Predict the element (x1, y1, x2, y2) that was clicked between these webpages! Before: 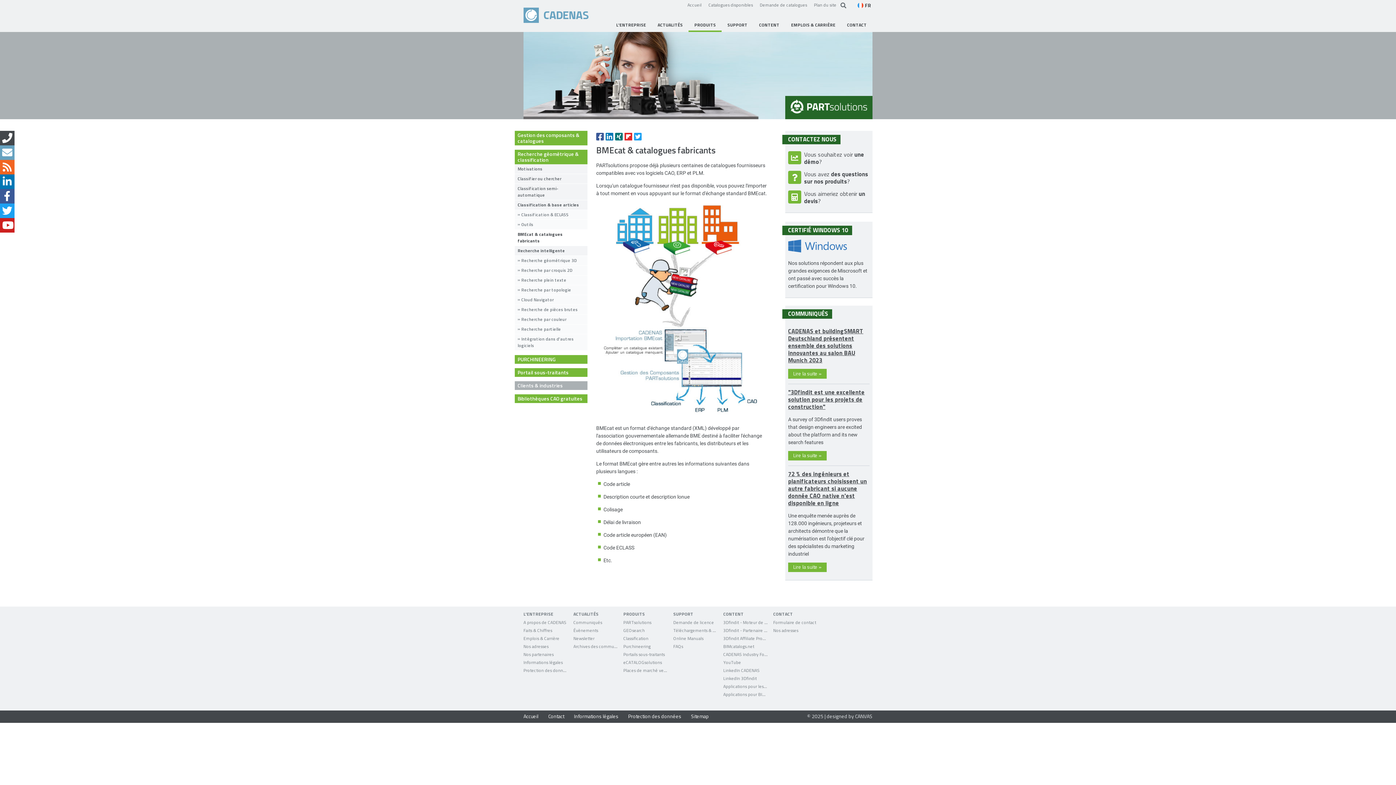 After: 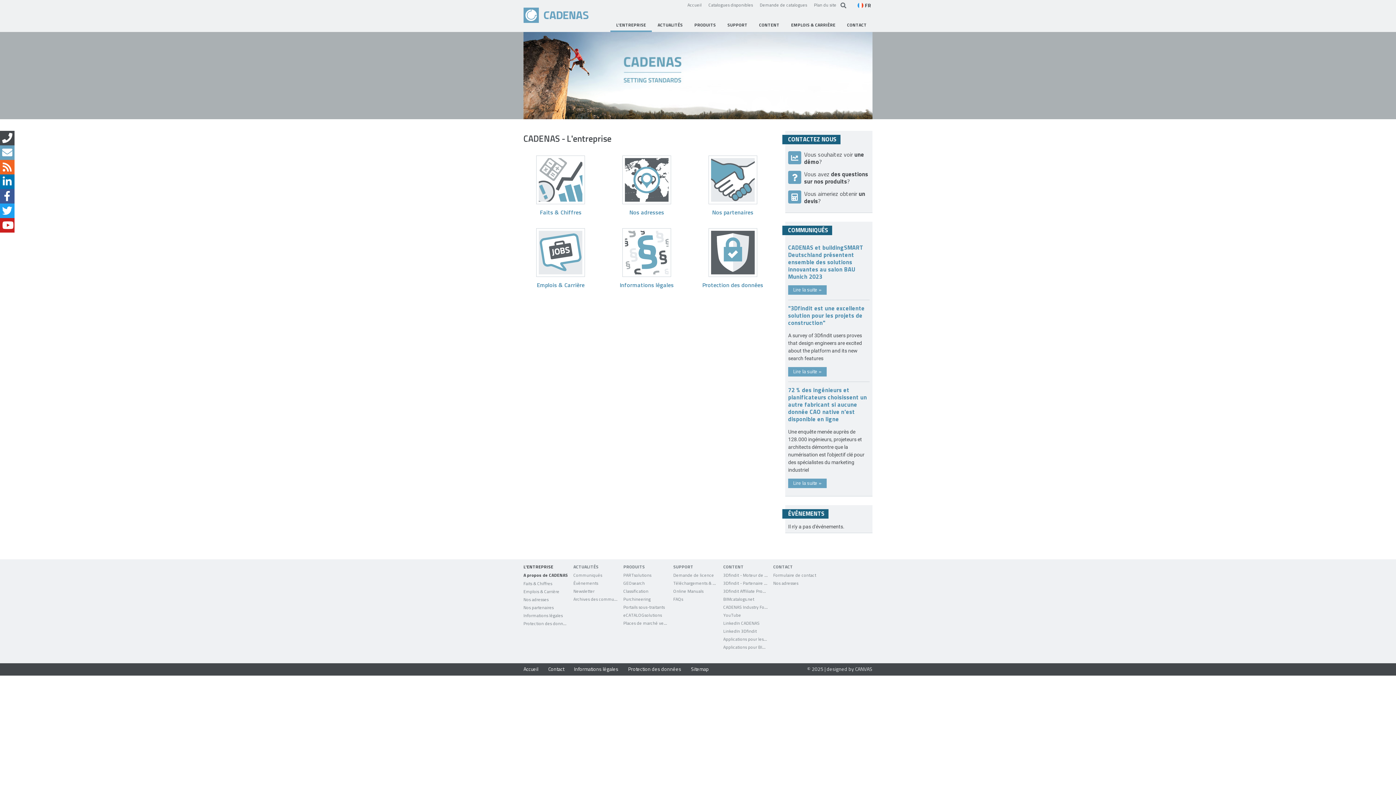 Action: label: L'ENTREPRISE bbox: (610, 18, 652, 31)